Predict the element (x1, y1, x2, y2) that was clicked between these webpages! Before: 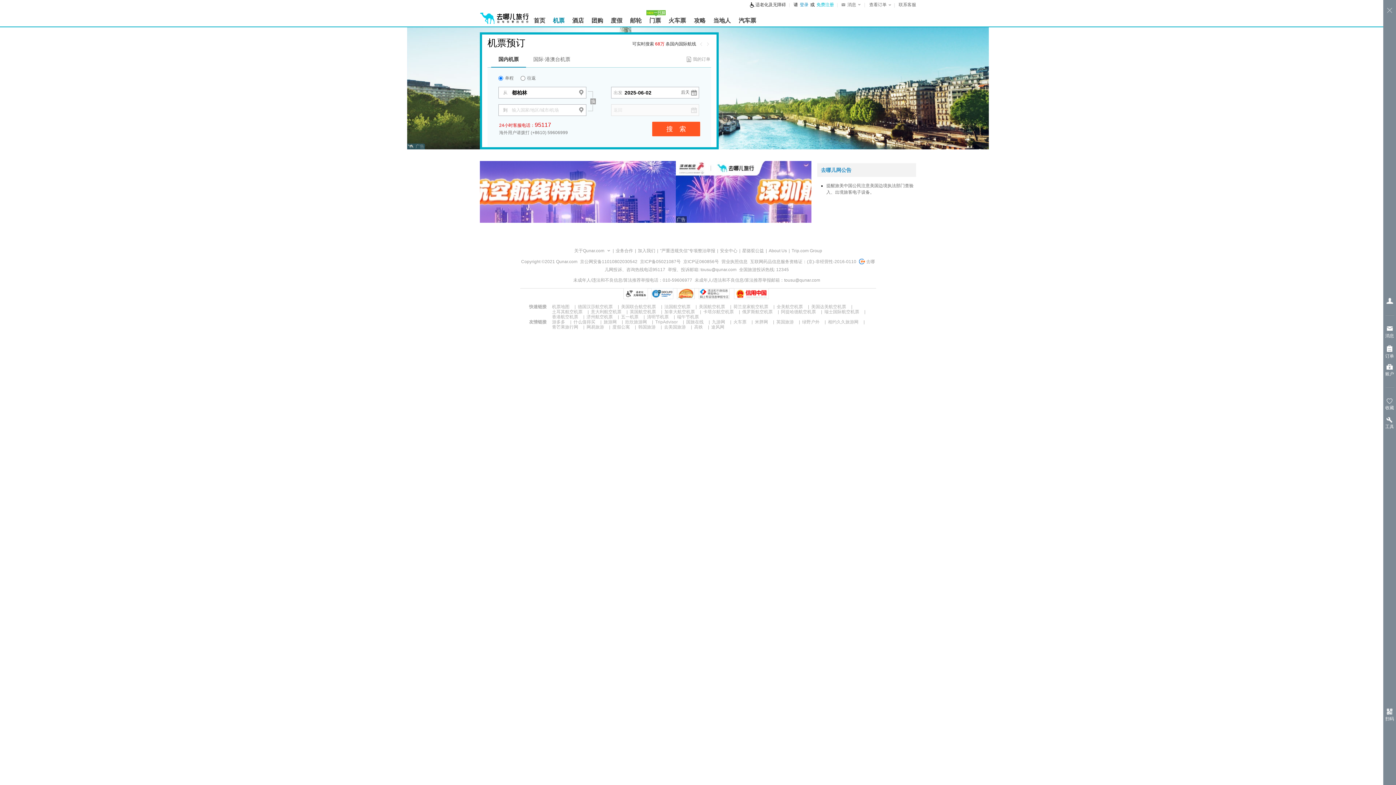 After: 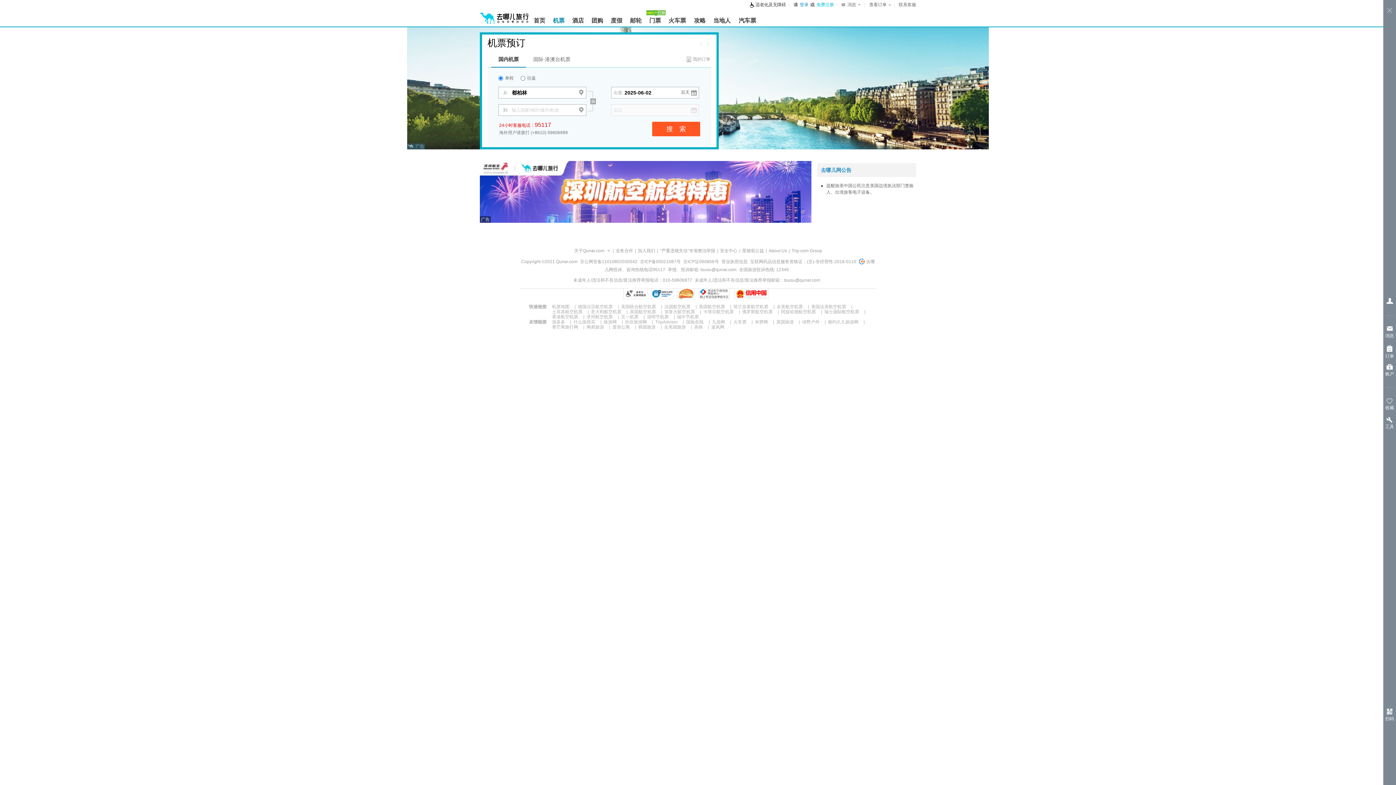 Action: bbox: (621, 314, 638, 319) label: 五一机票